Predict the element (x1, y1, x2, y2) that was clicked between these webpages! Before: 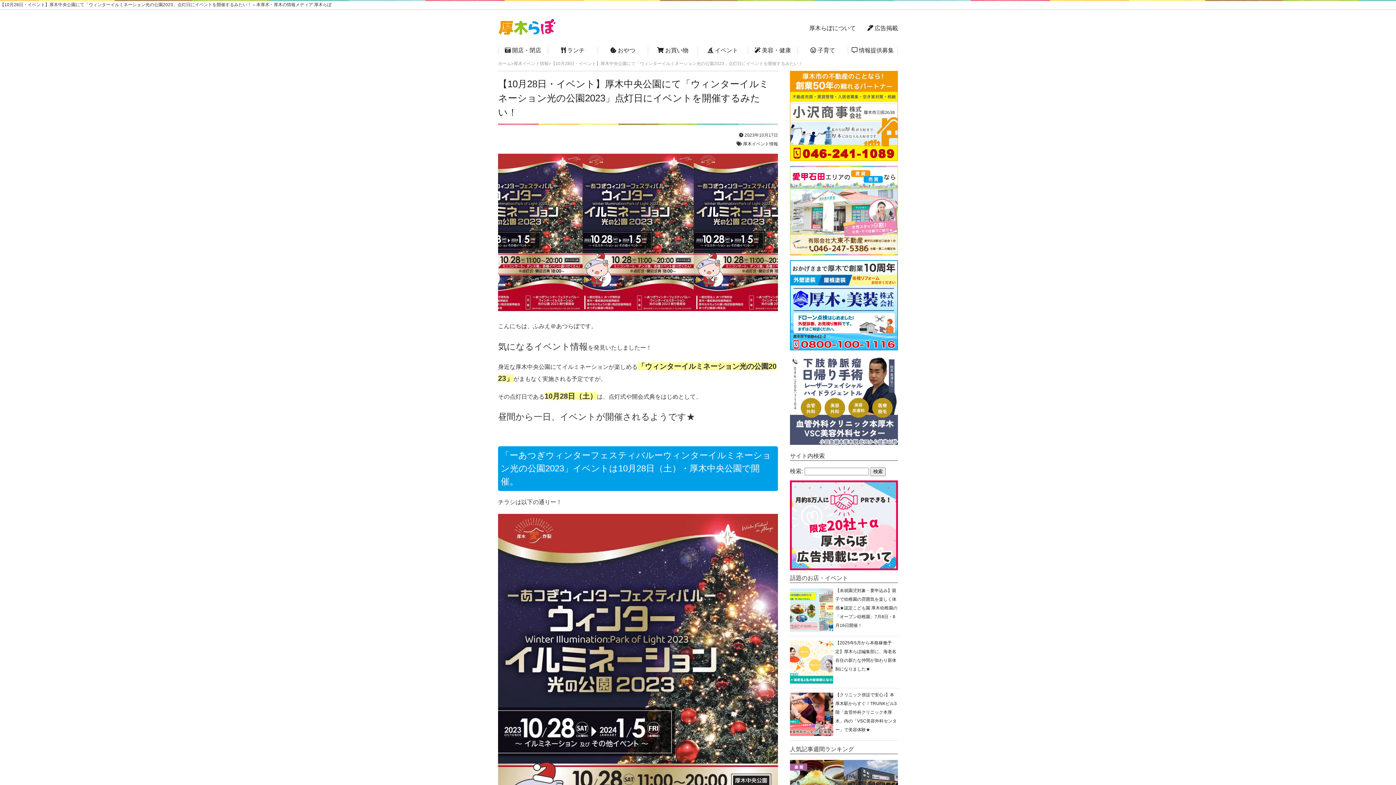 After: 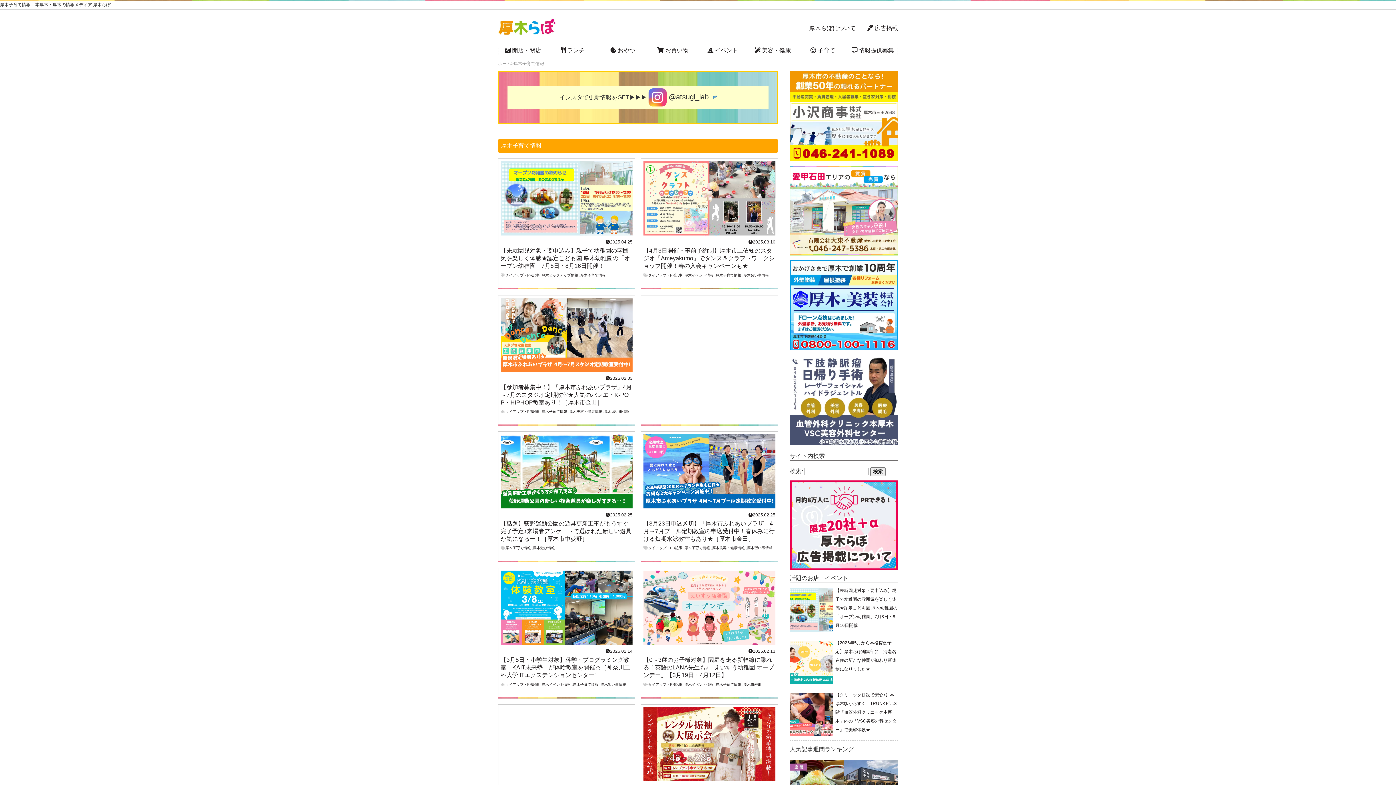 Action: label:  子育て bbox: (798, 47, 847, 54)